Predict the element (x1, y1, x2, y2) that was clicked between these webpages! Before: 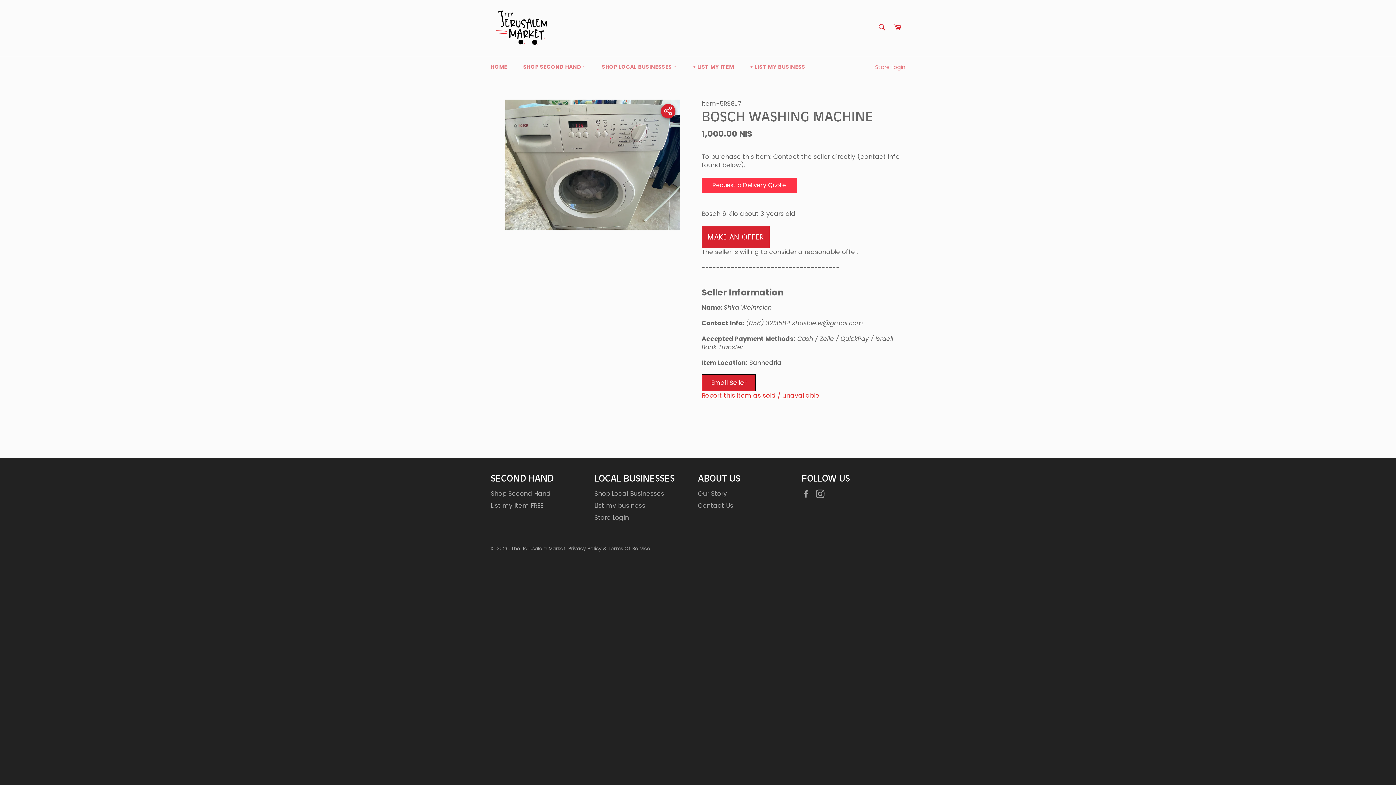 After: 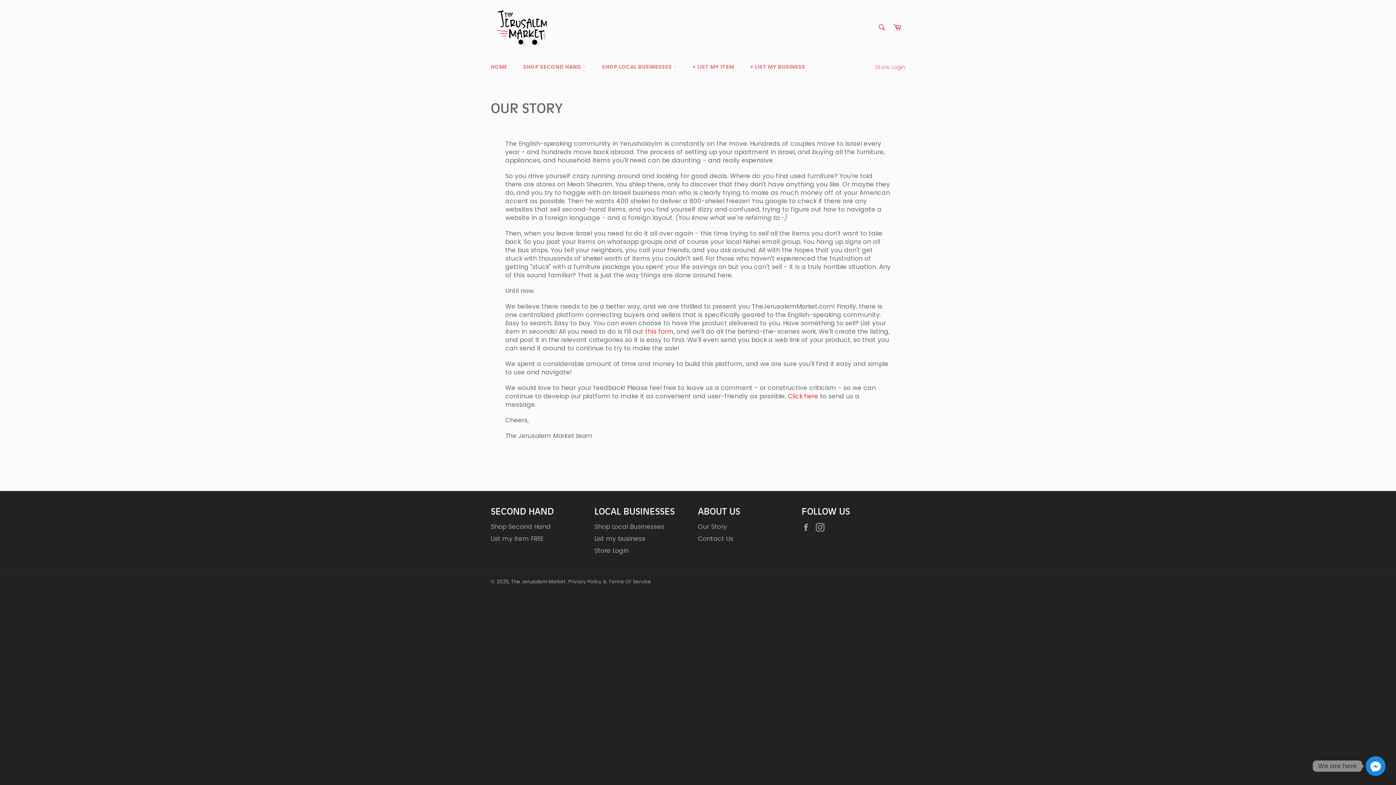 Action: label: Our Story bbox: (698, 489, 727, 498)